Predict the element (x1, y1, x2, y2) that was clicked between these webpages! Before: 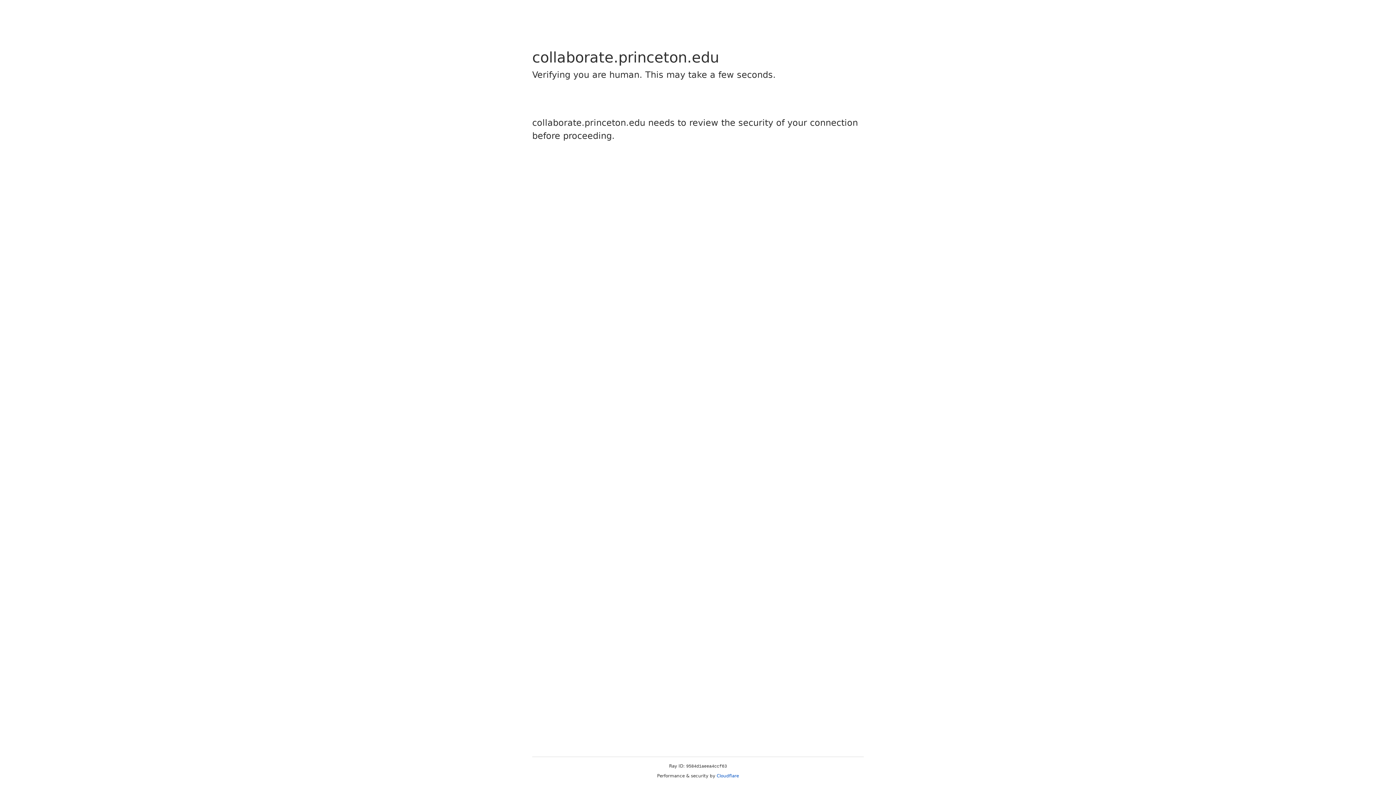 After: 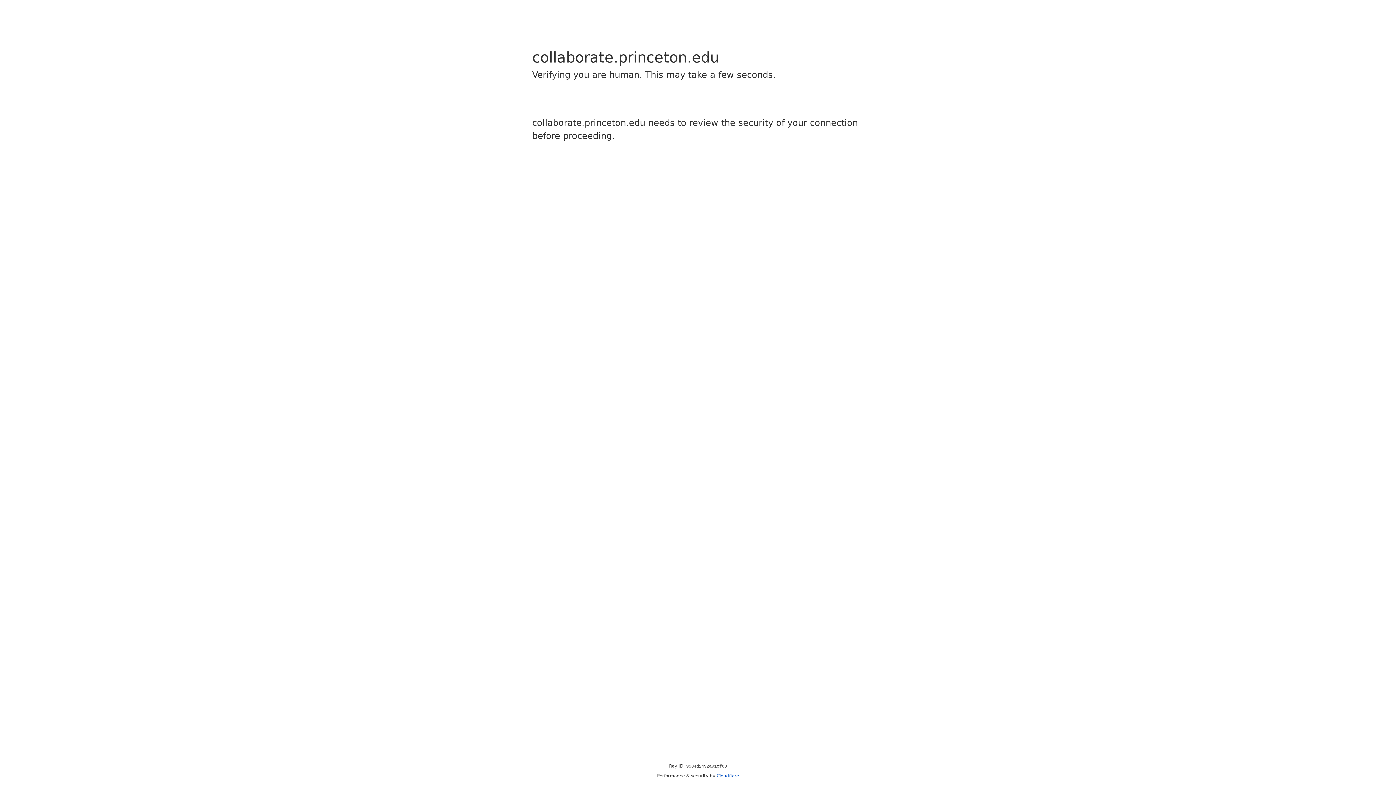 Action: label: Cloudflare bbox: (716, 773, 739, 778)